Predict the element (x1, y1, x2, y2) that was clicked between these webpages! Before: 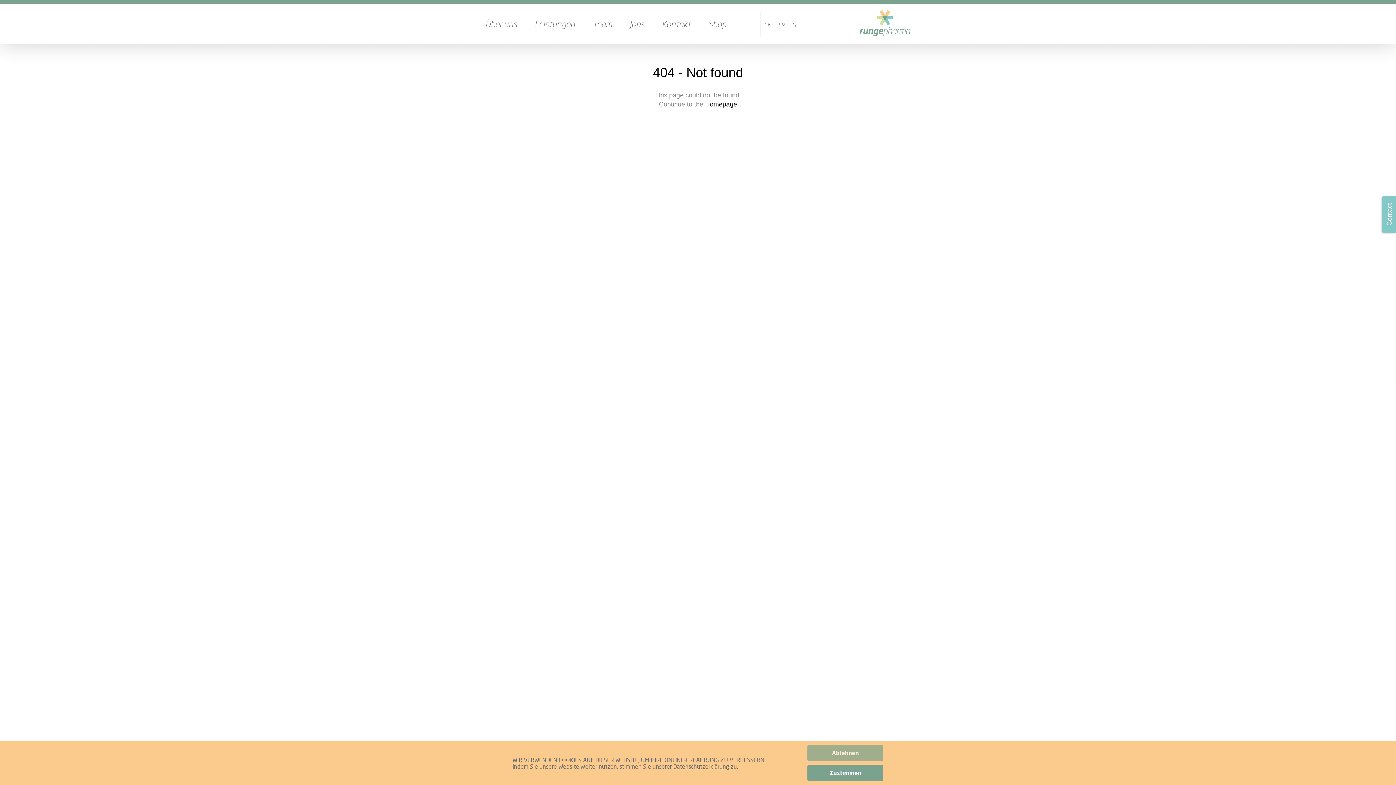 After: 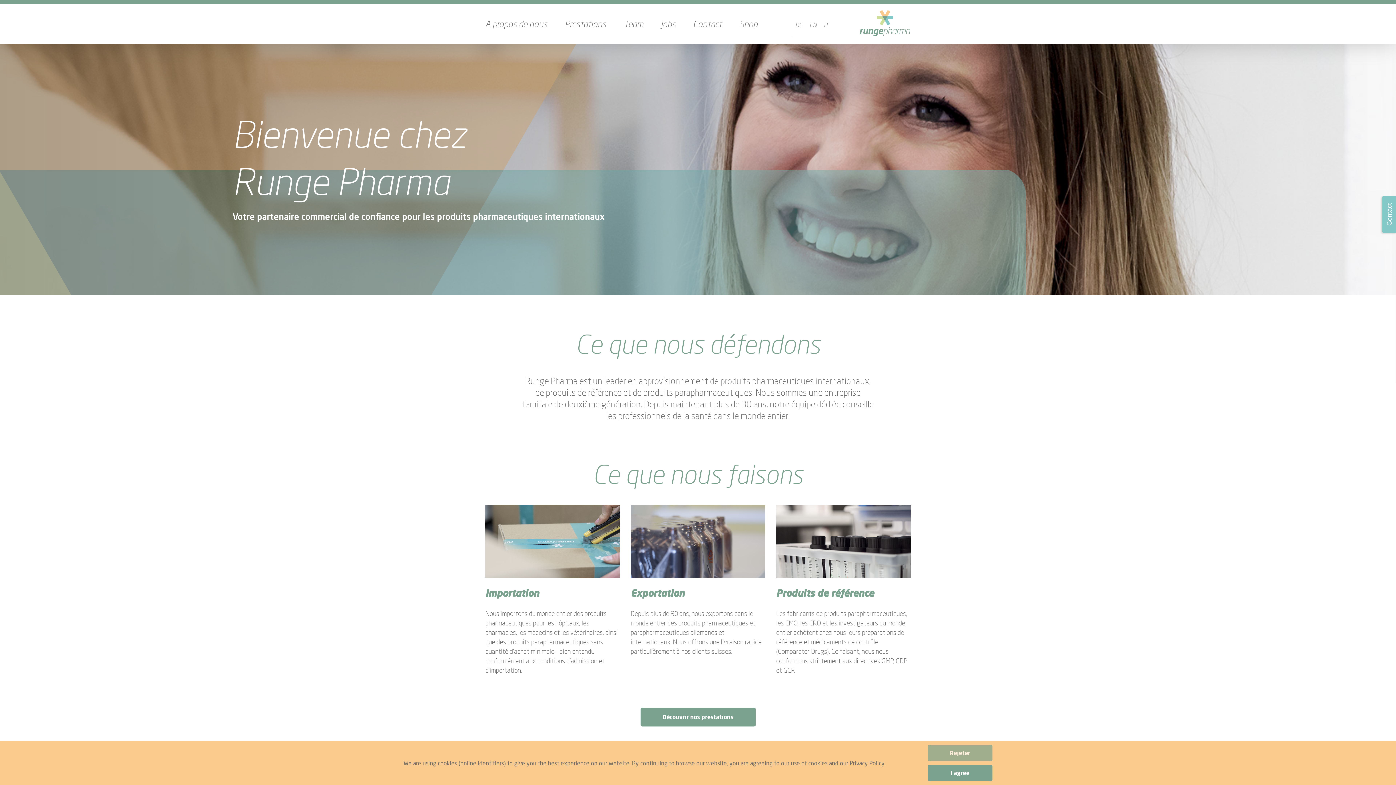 Action: label: FR bbox: (774, 21, 788, 28)